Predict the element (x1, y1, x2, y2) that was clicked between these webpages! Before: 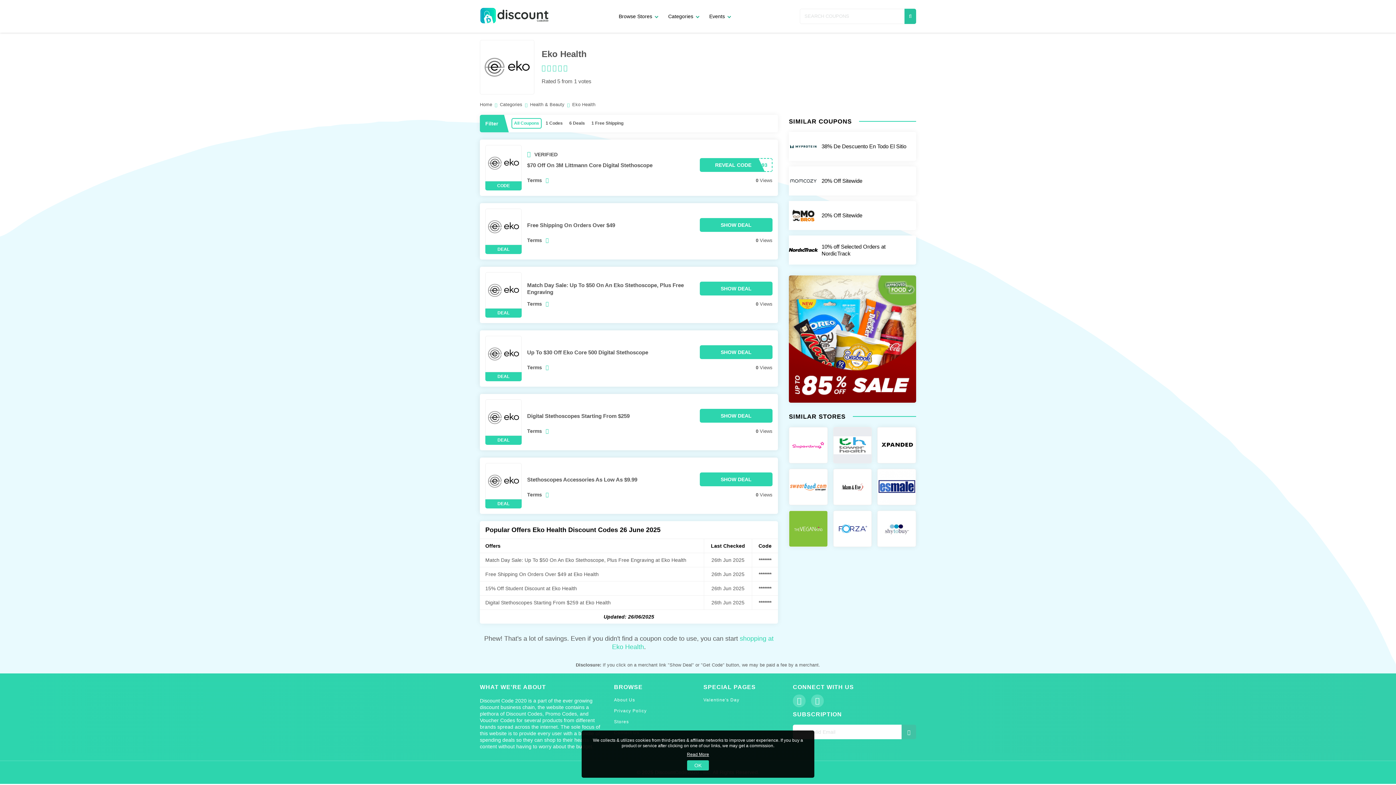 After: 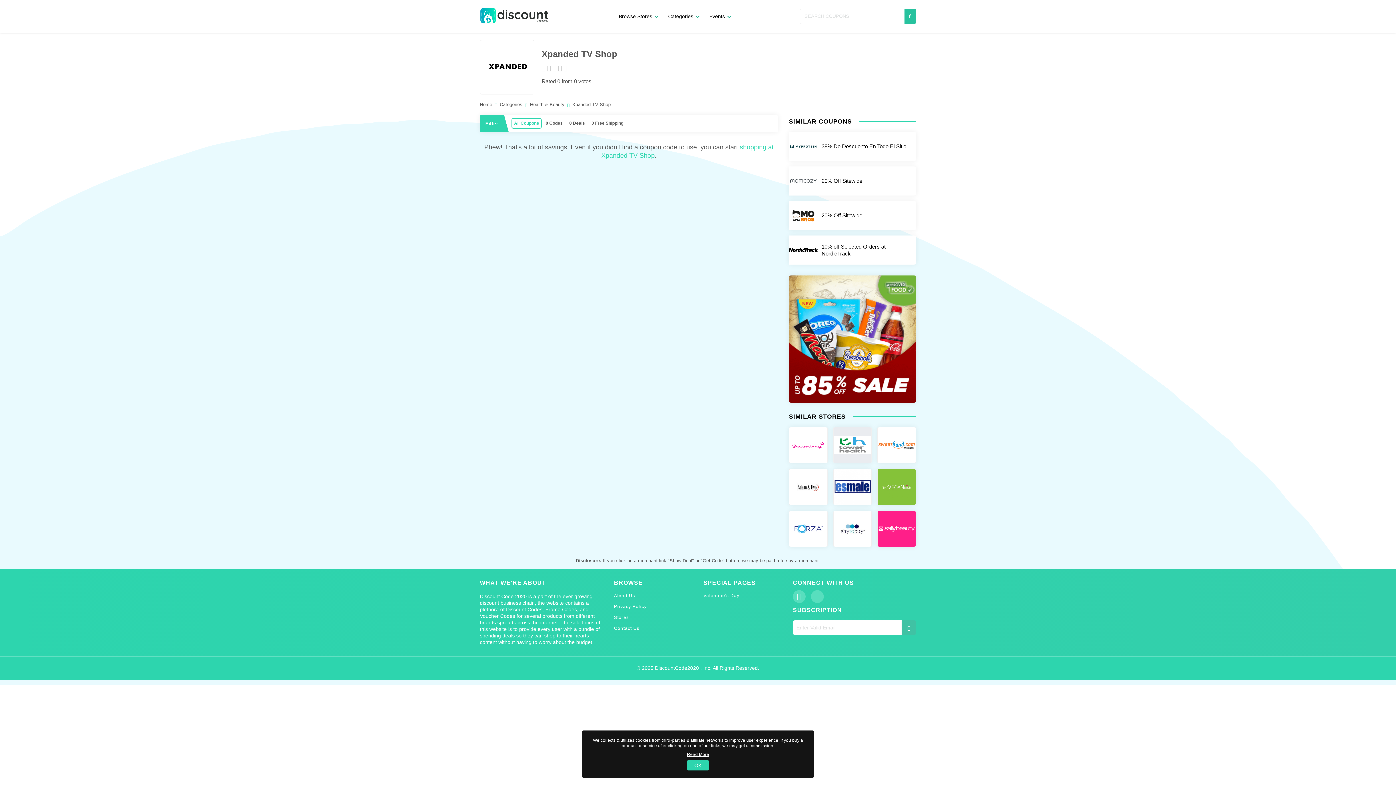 Action: bbox: (874, 424, 919, 466)